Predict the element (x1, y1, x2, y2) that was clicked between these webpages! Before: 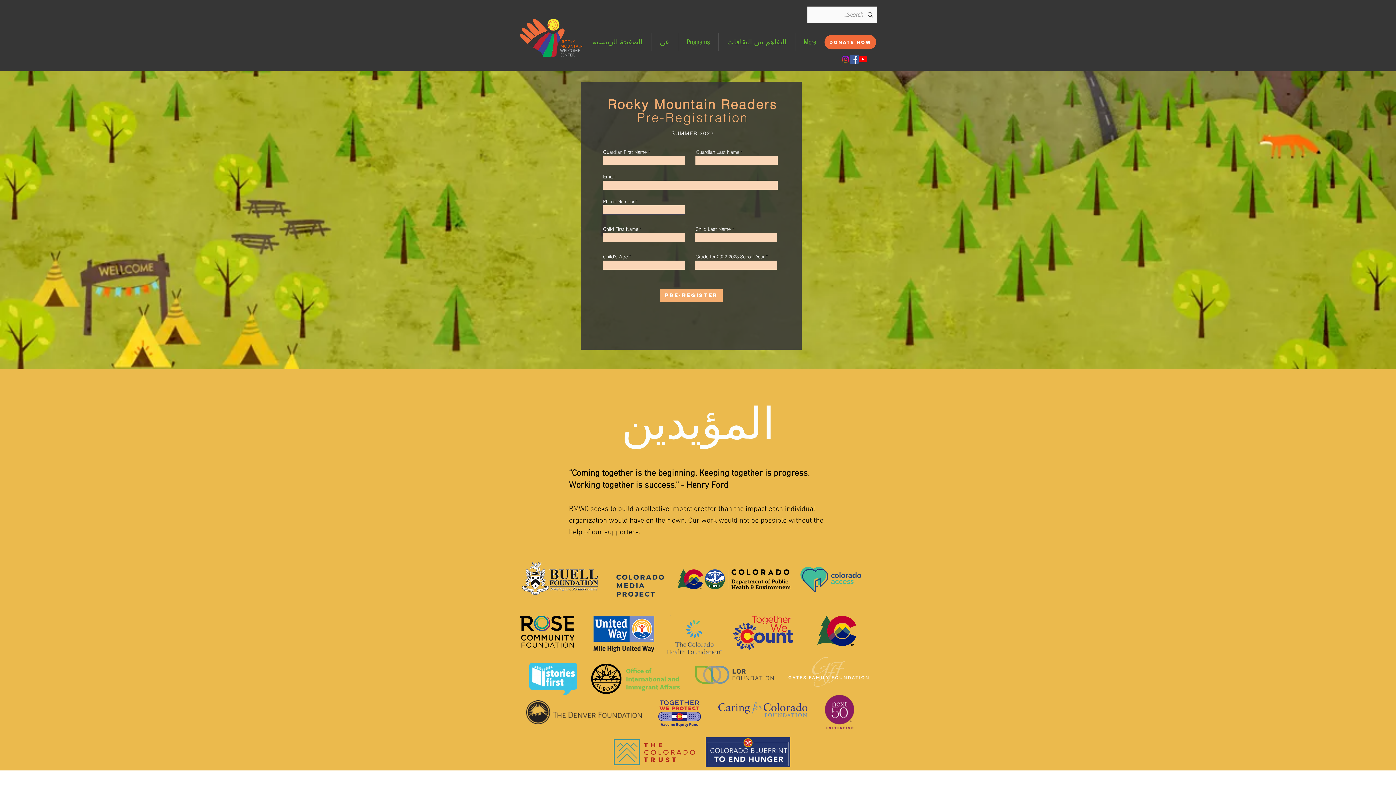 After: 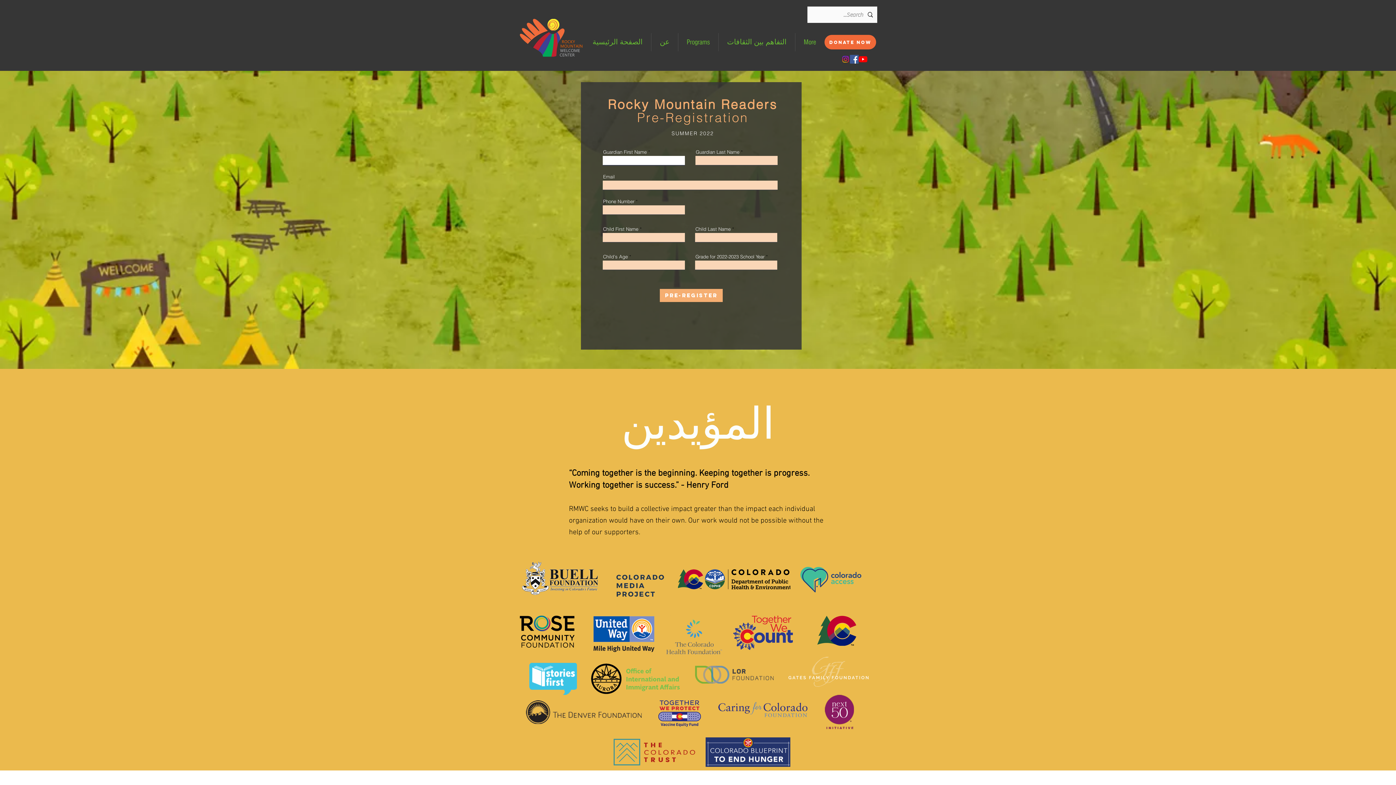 Action: label: PRE-REGISTER bbox: (660, 289, 722, 302)